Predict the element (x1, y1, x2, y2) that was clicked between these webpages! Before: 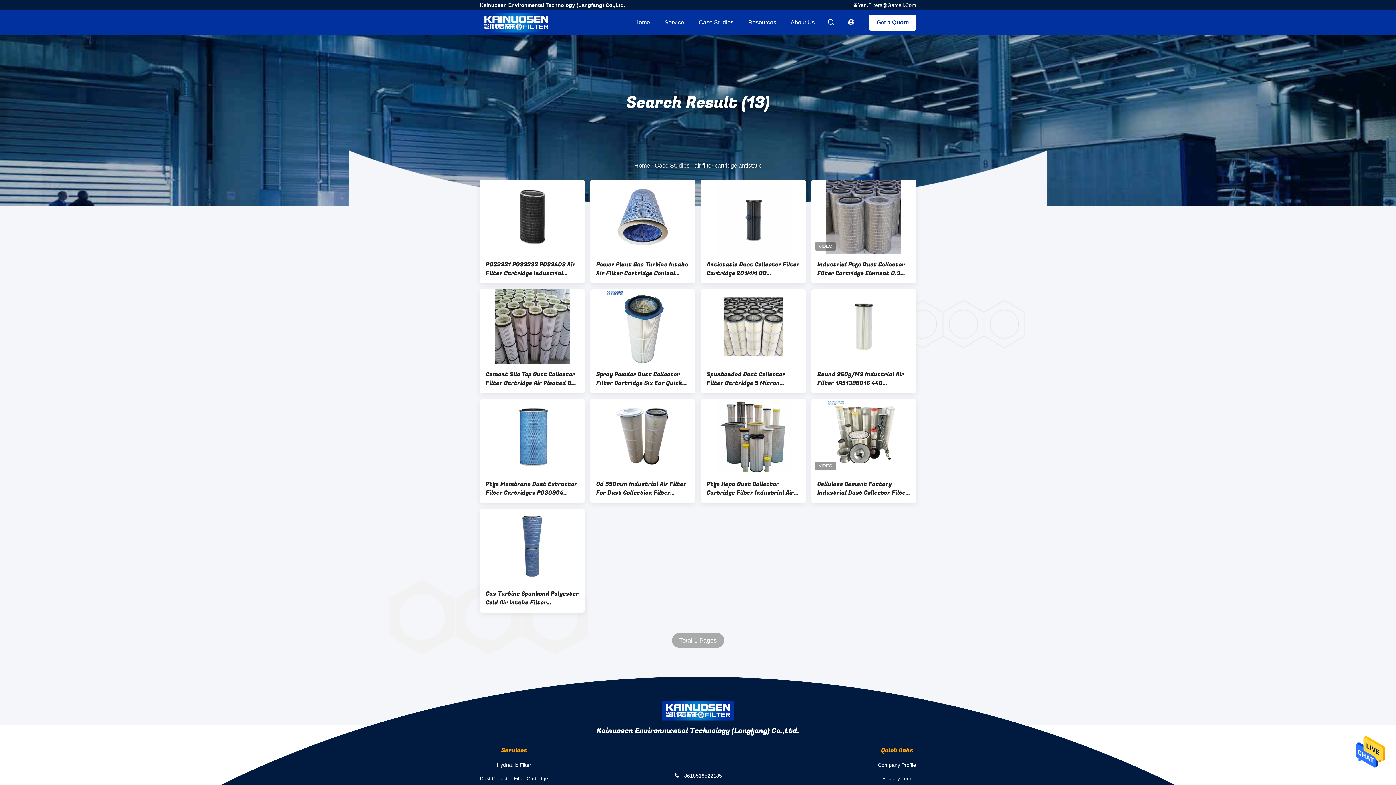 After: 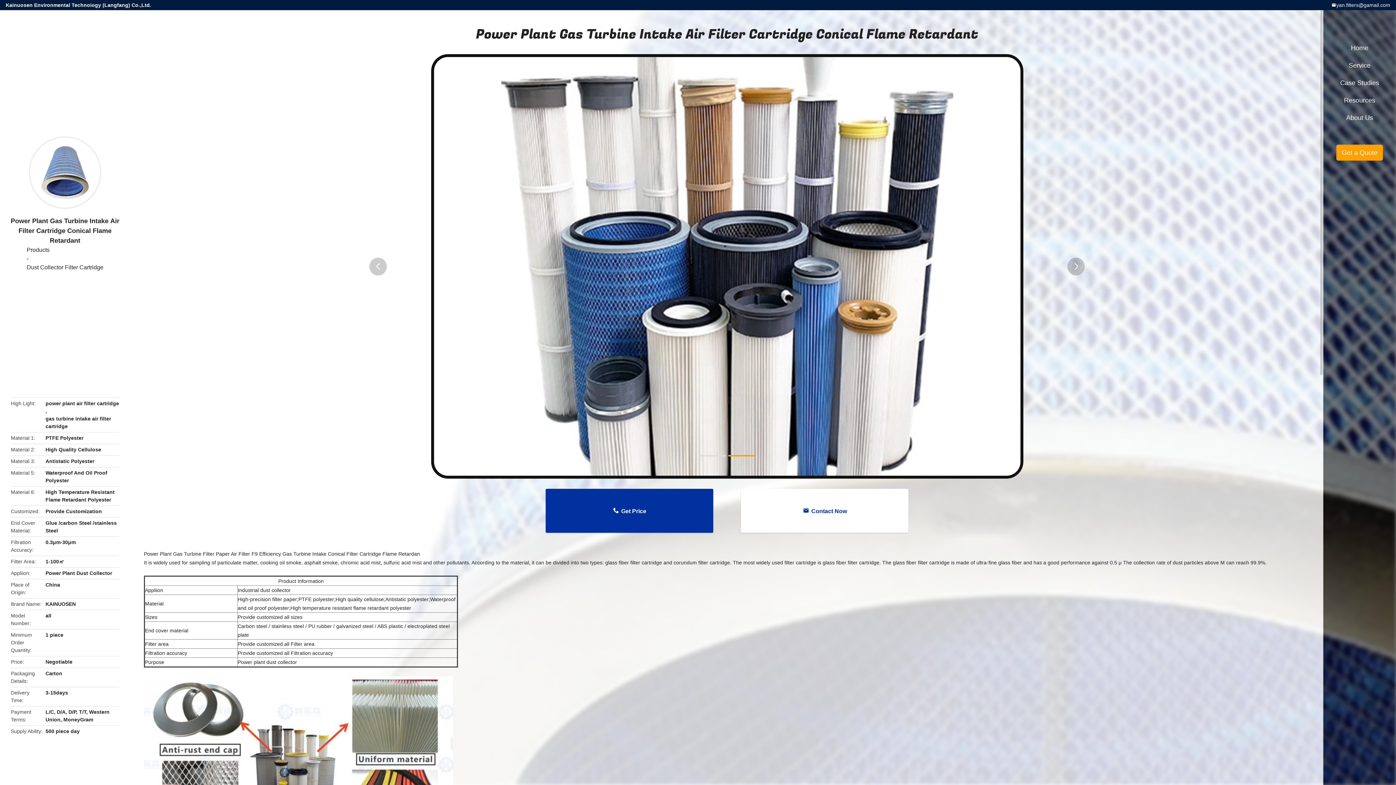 Action: bbox: (590, 179, 695, 254)